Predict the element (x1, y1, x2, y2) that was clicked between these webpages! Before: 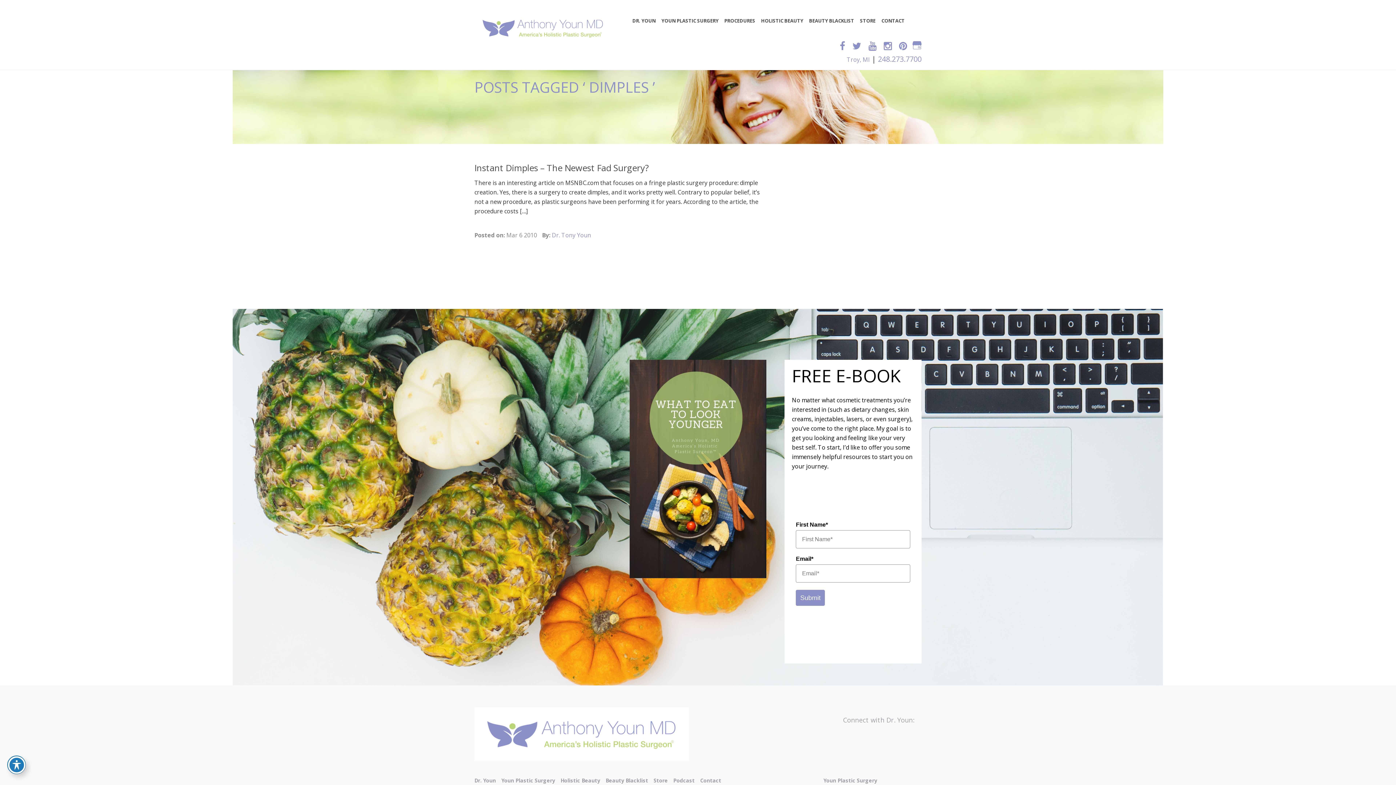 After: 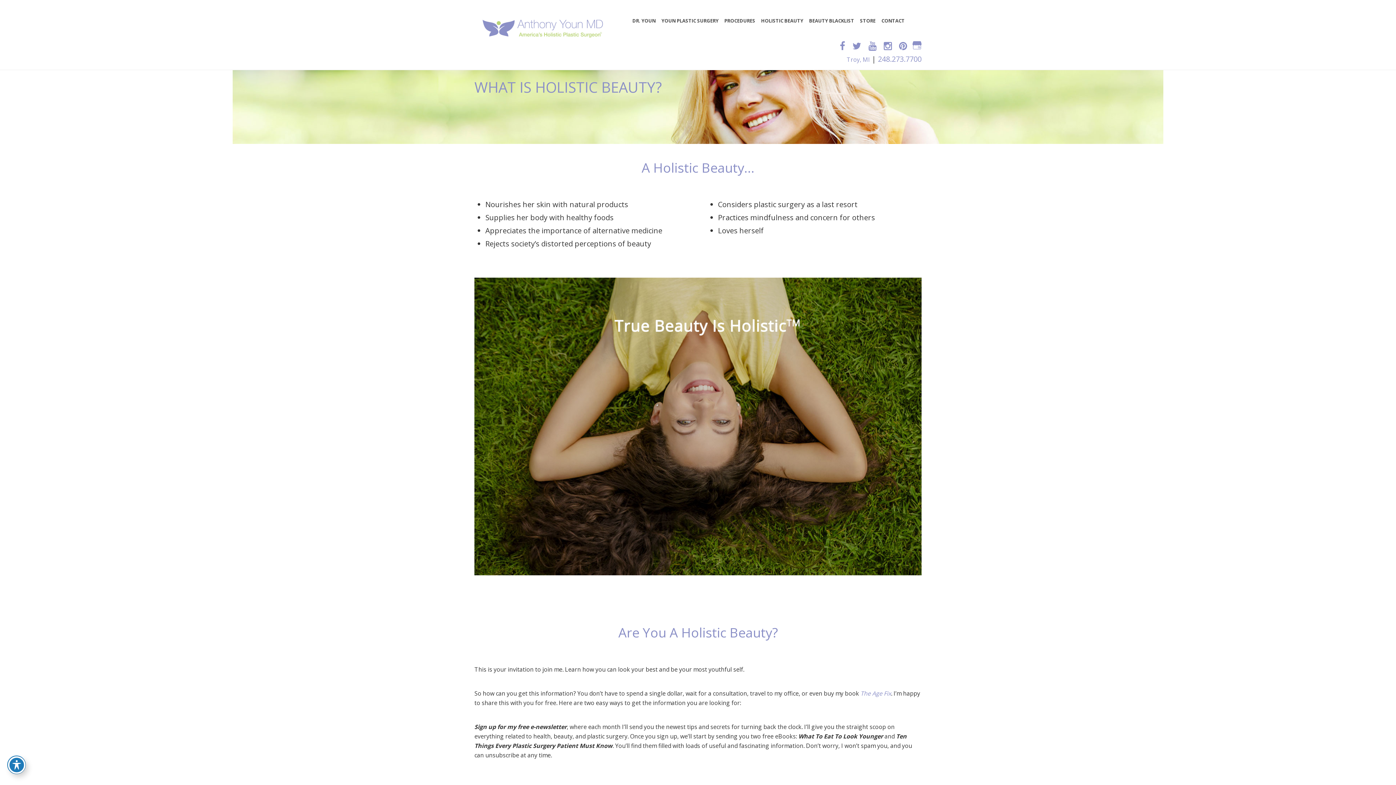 Action: label: HOLISTIC BEAUTY bbox: (758, 14, 806, 26)